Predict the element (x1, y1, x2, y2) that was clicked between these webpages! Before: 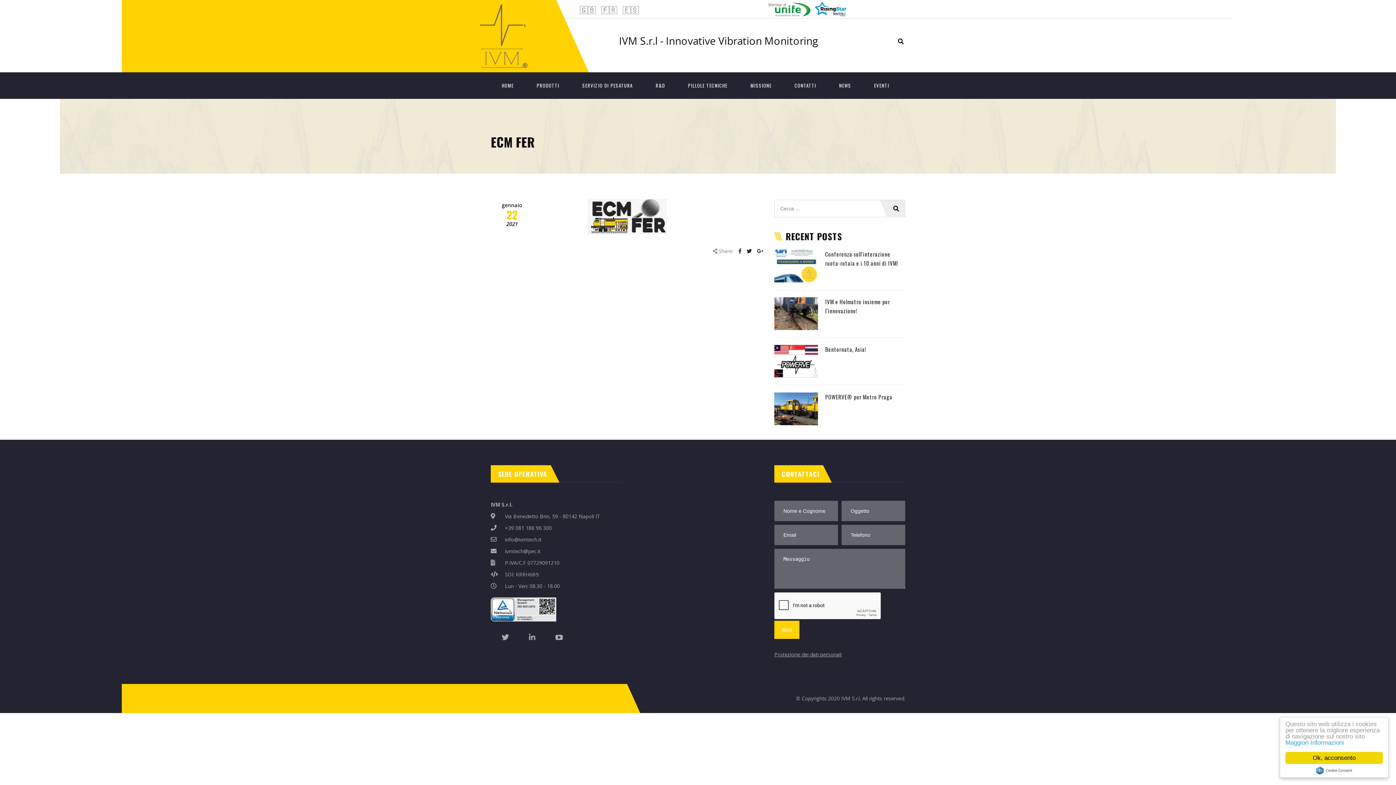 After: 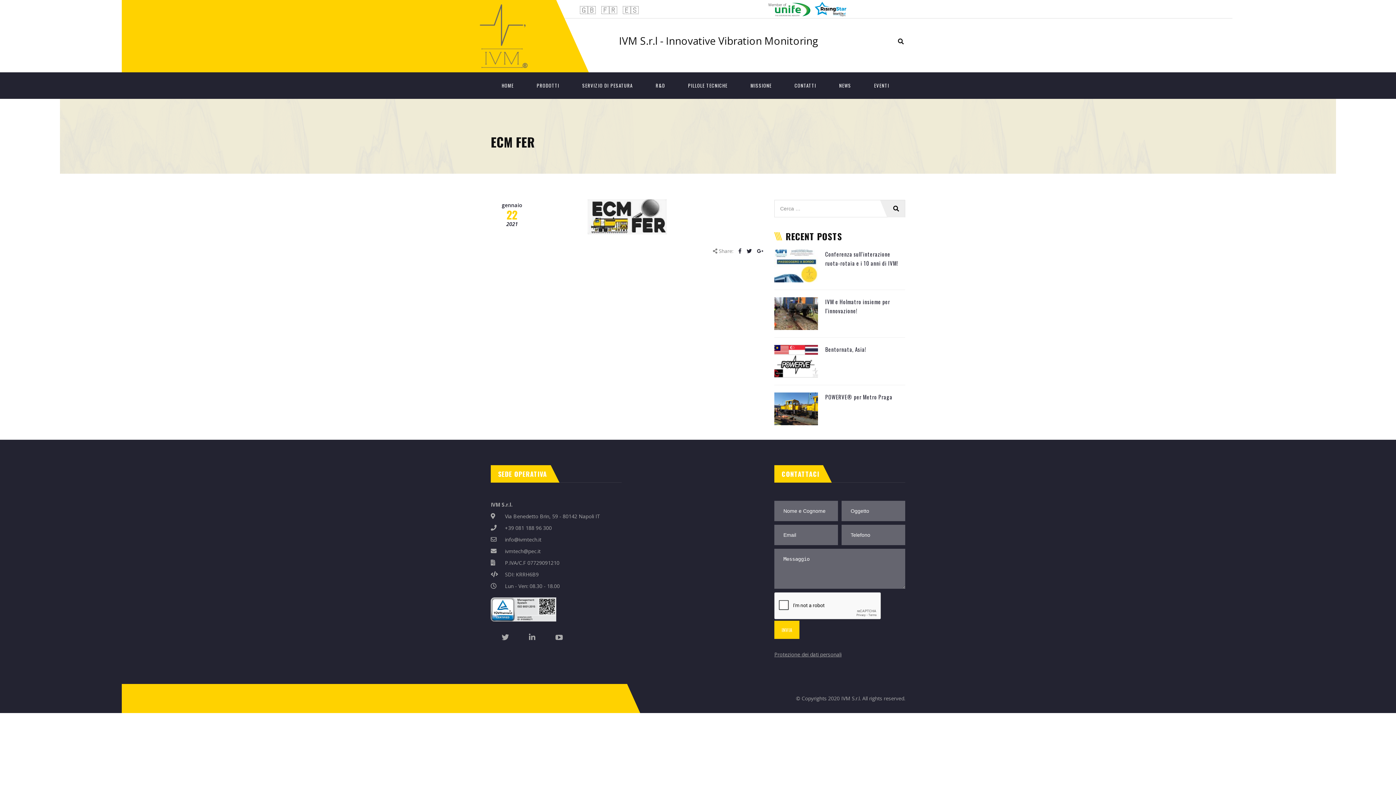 Action: label: Ok, acconsento bbox: (1285, 752, 1383, 764)